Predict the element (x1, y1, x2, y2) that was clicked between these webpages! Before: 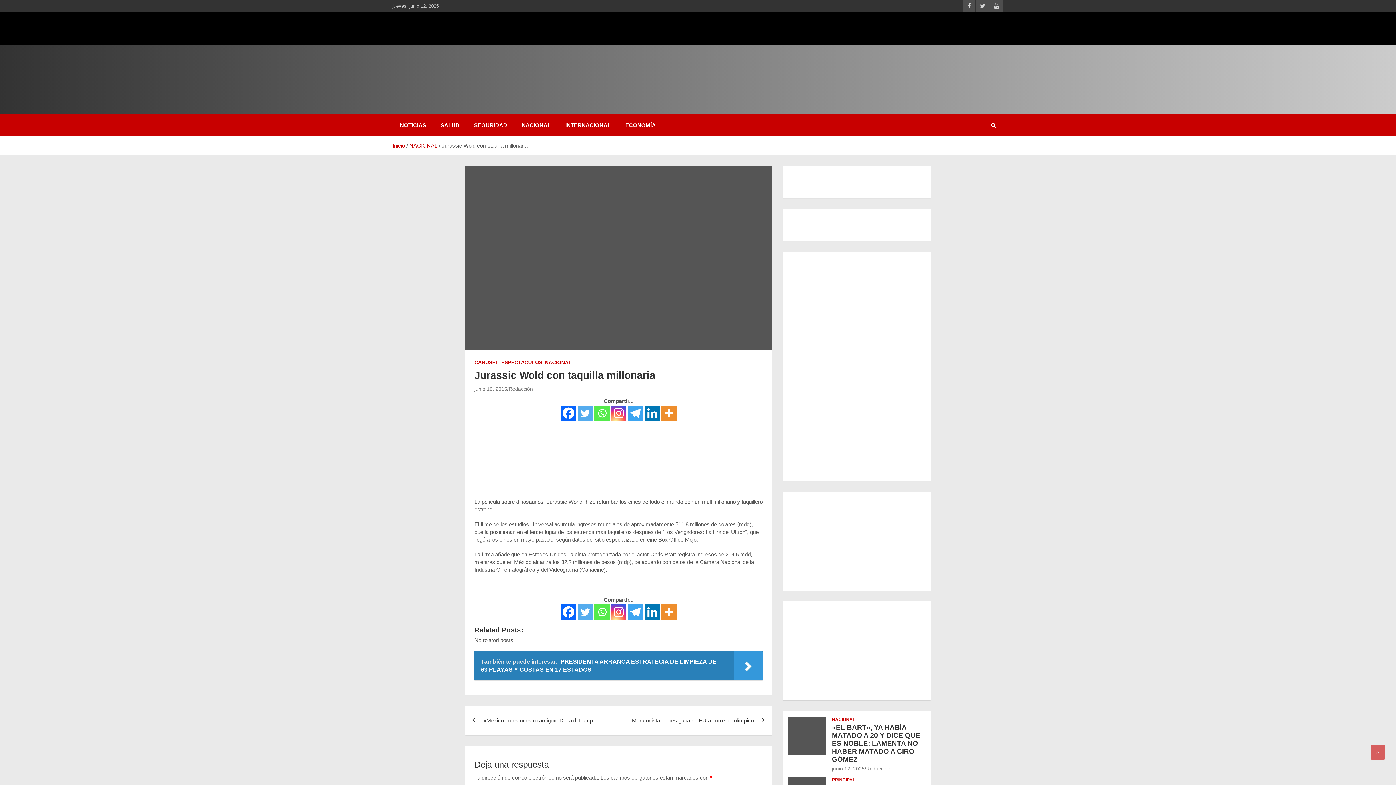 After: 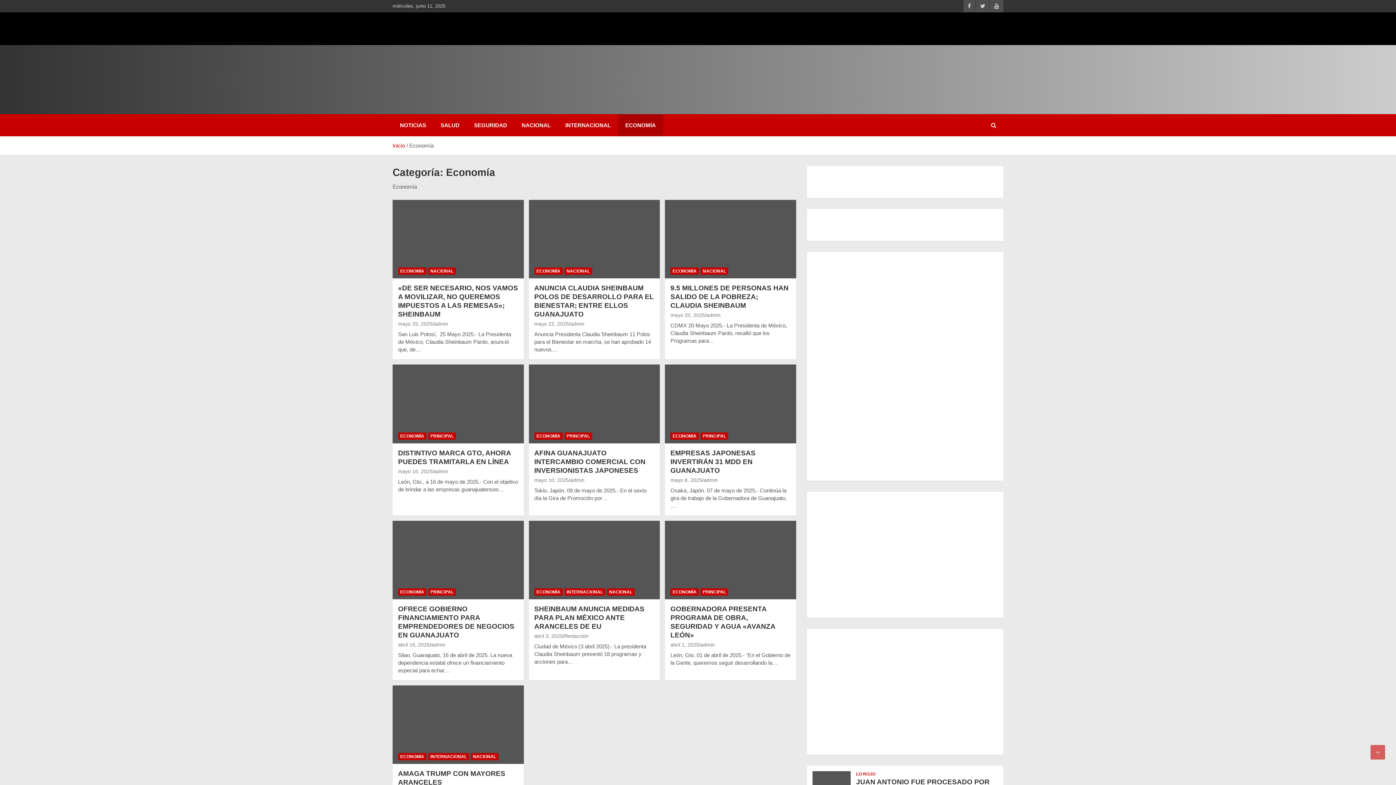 Action: bbox: (618, 114, 663, 136) label: ECONOMÍA